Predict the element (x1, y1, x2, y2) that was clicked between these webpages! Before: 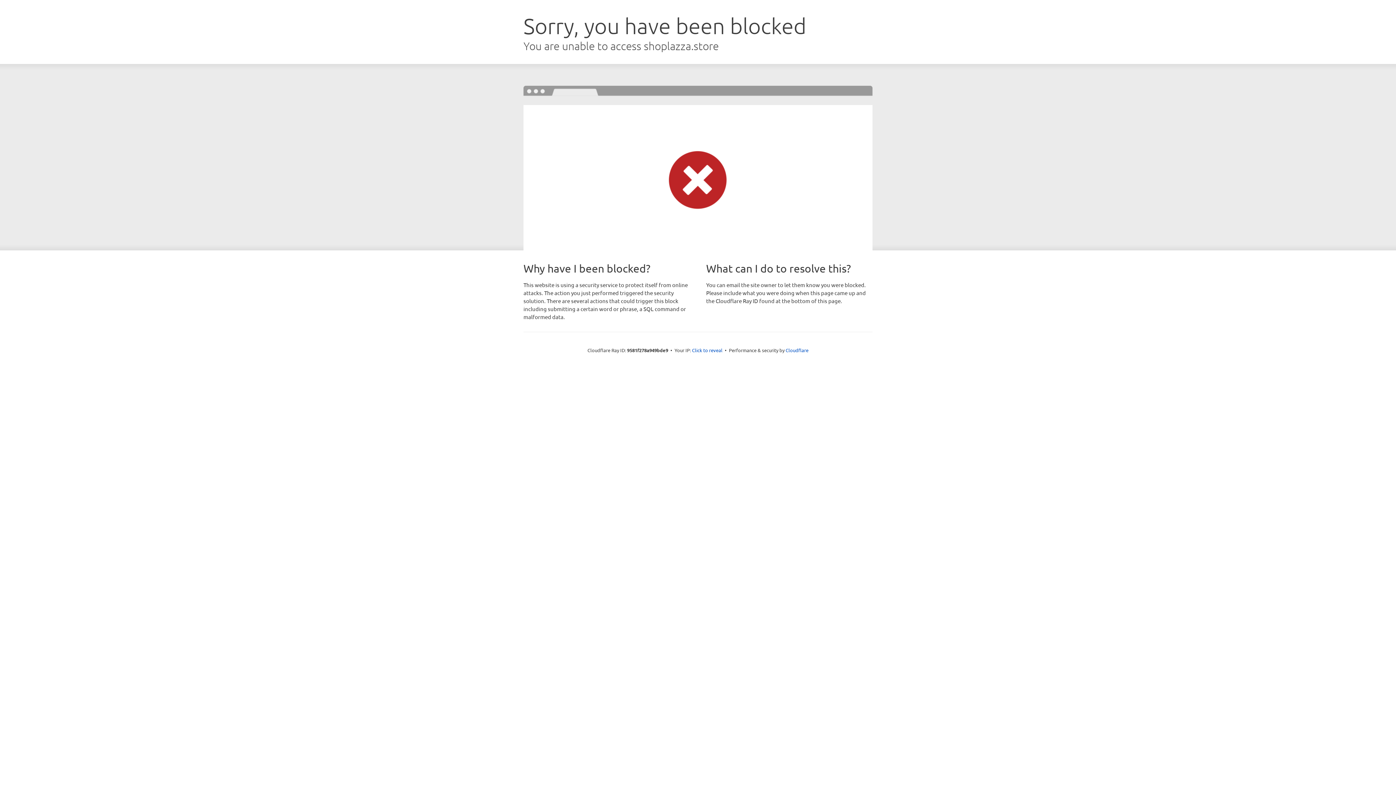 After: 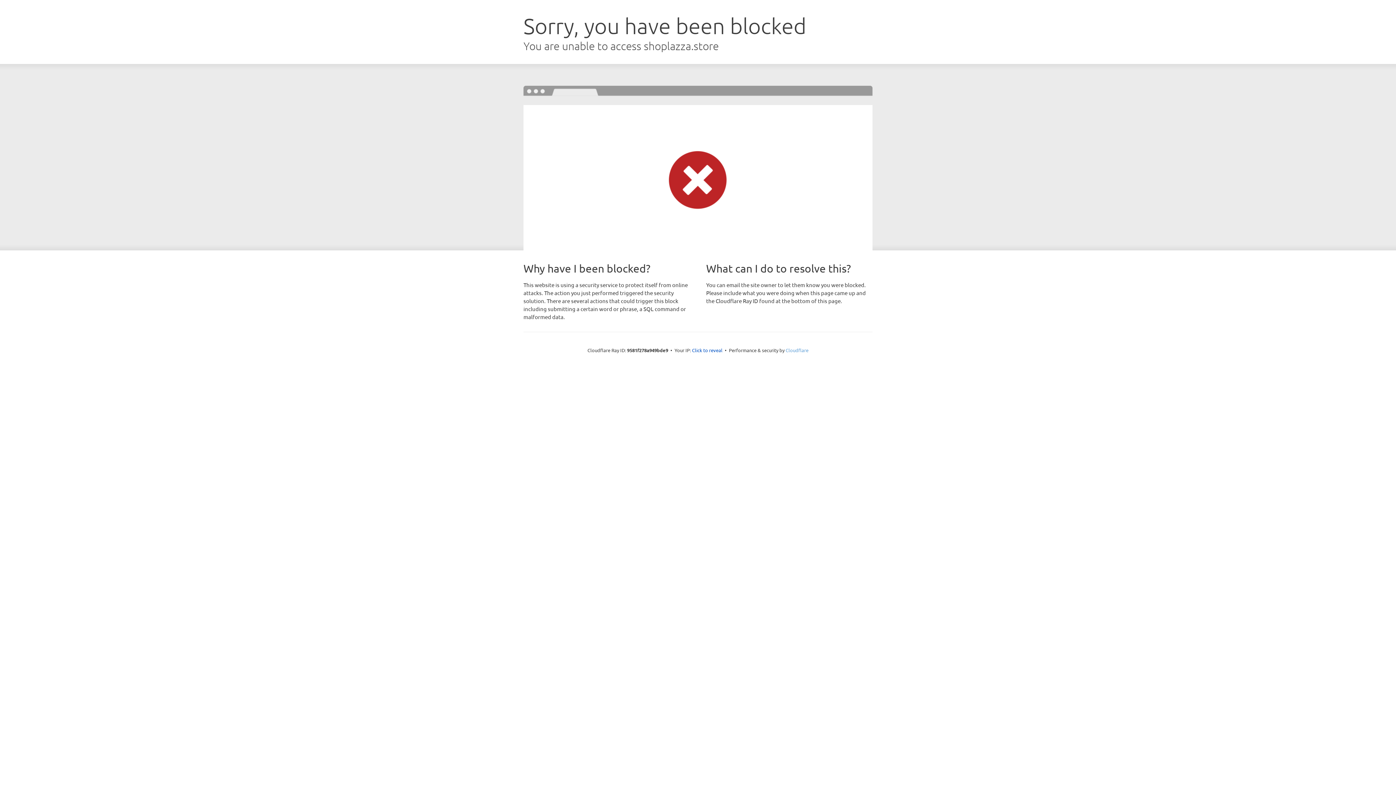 Action: bbox: (785, 347, 808, 353) label: Cloudflare